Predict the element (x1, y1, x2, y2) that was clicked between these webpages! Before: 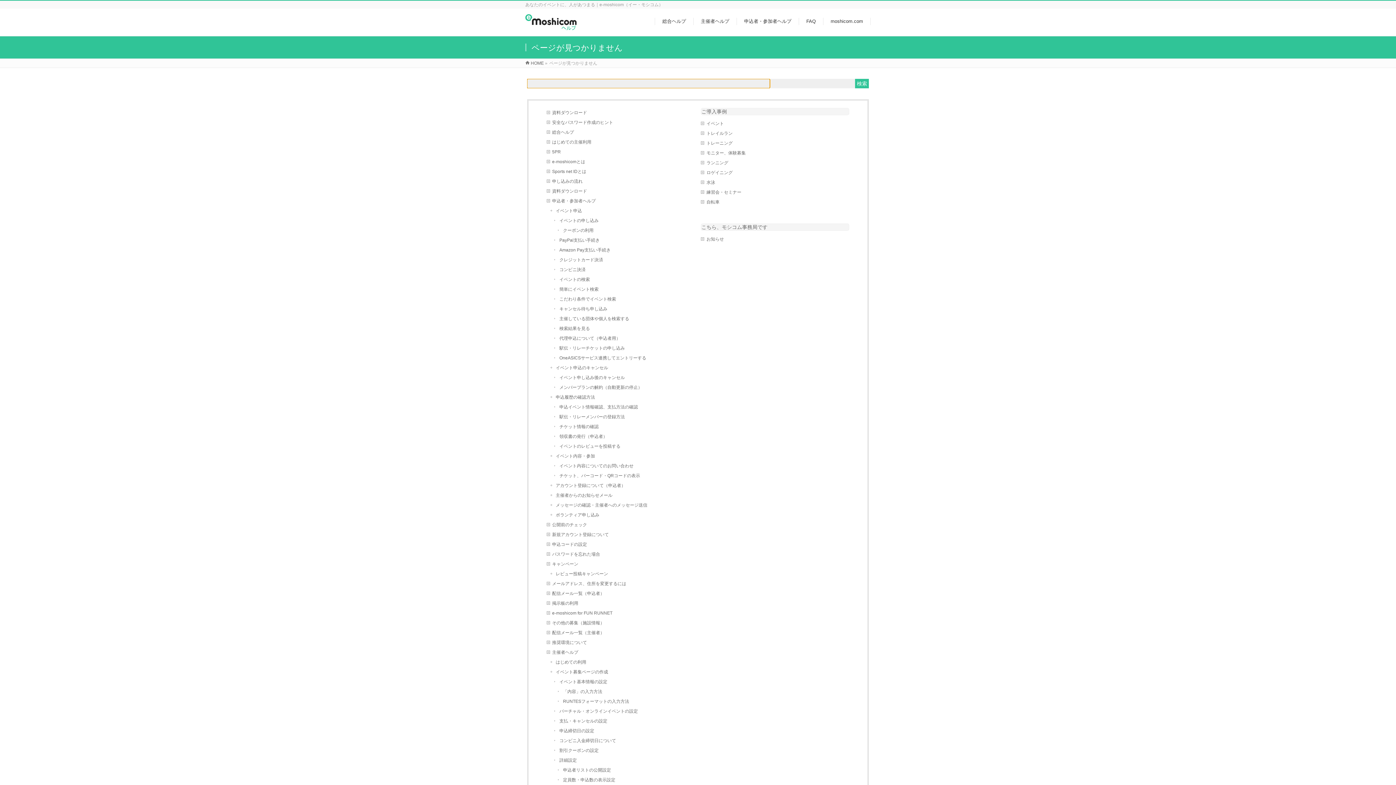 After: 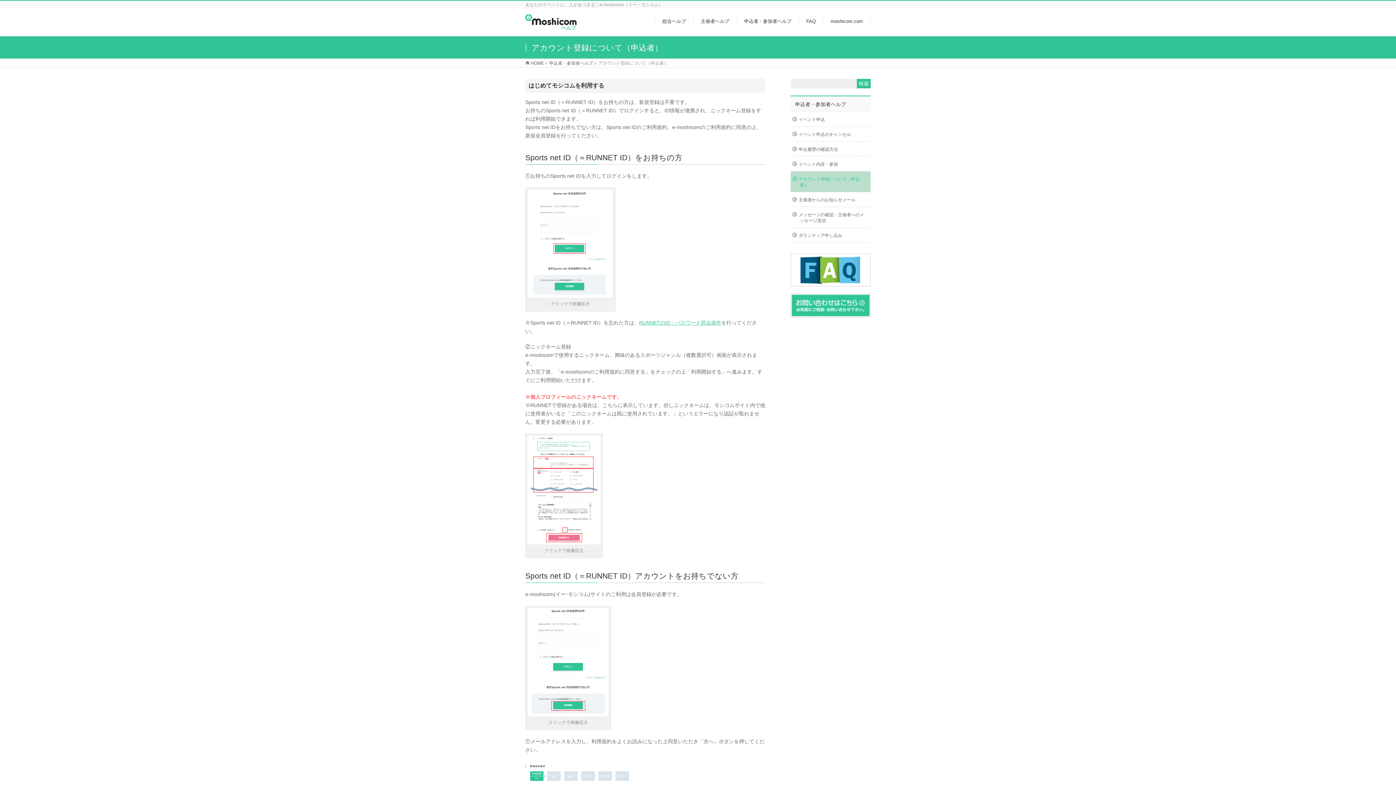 Action: label: アカウント登録について（申込者） bbox: (550, 481, 695, 490)